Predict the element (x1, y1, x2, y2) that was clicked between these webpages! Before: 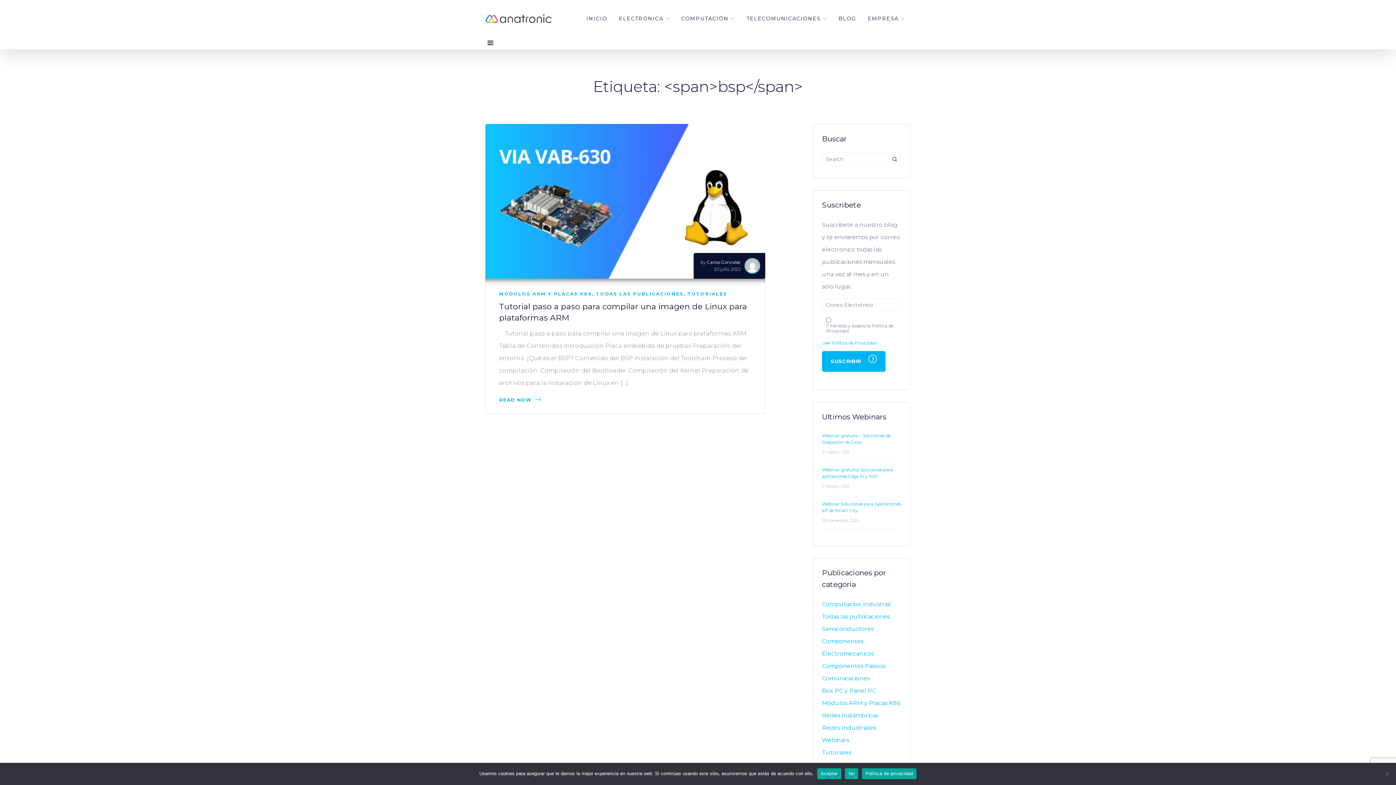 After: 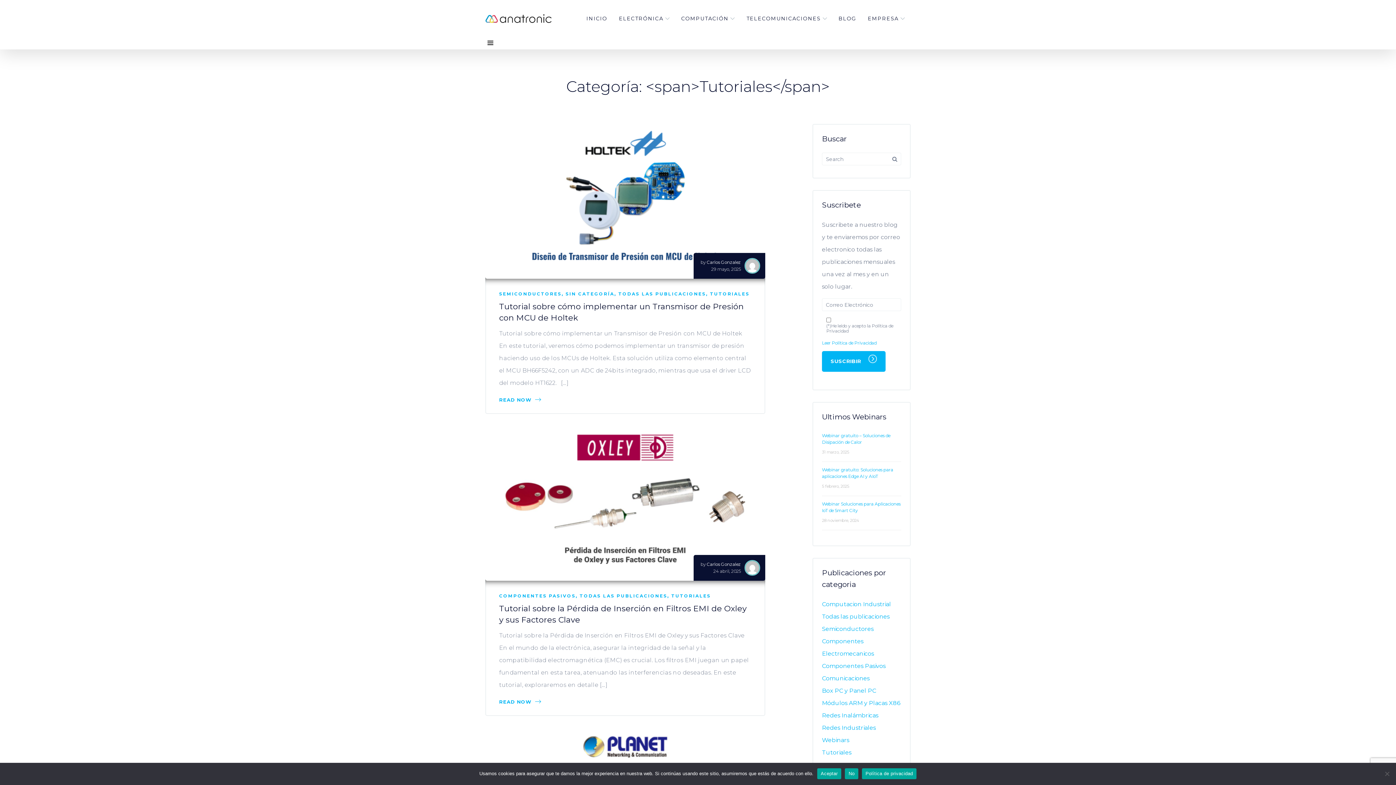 Action: label: Tutoriales bbox: (822, 749, 851, 756)